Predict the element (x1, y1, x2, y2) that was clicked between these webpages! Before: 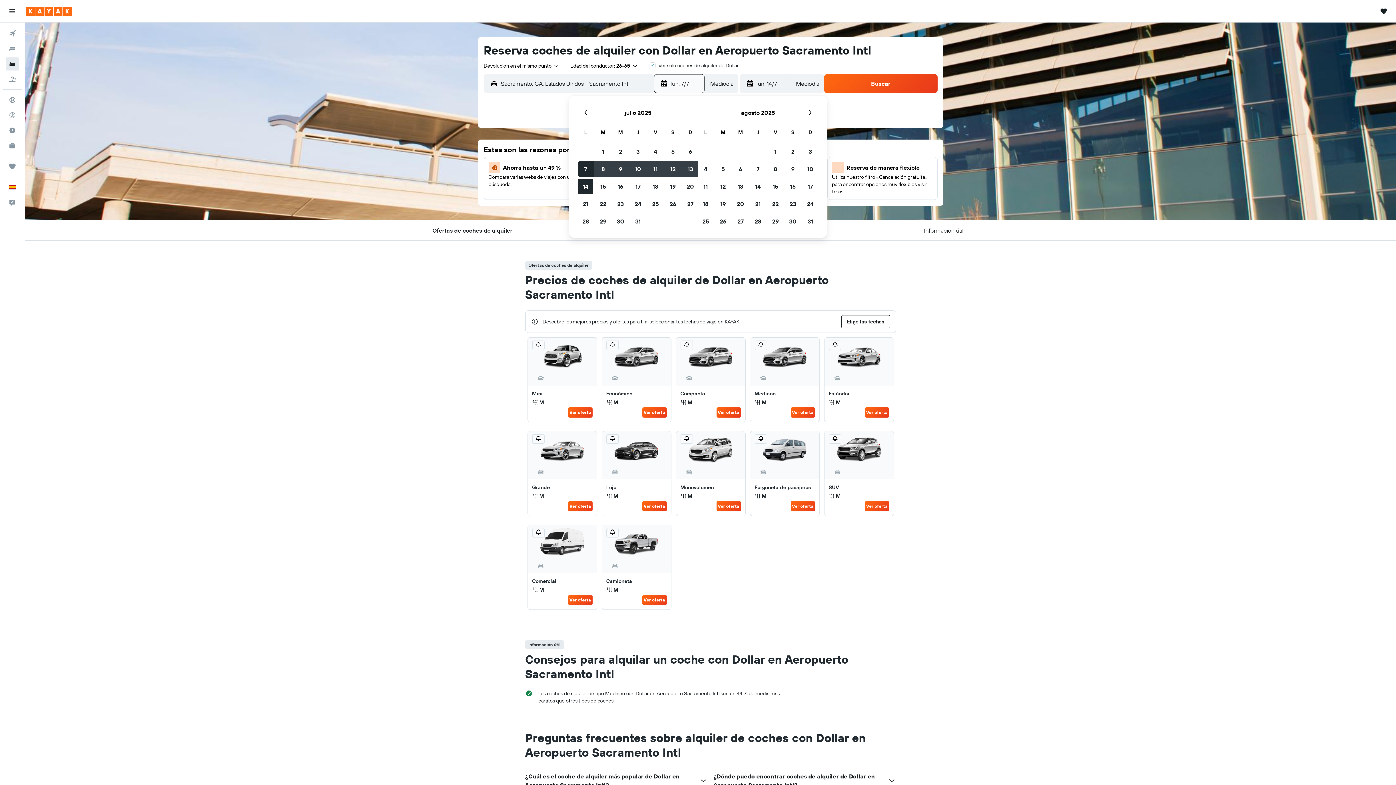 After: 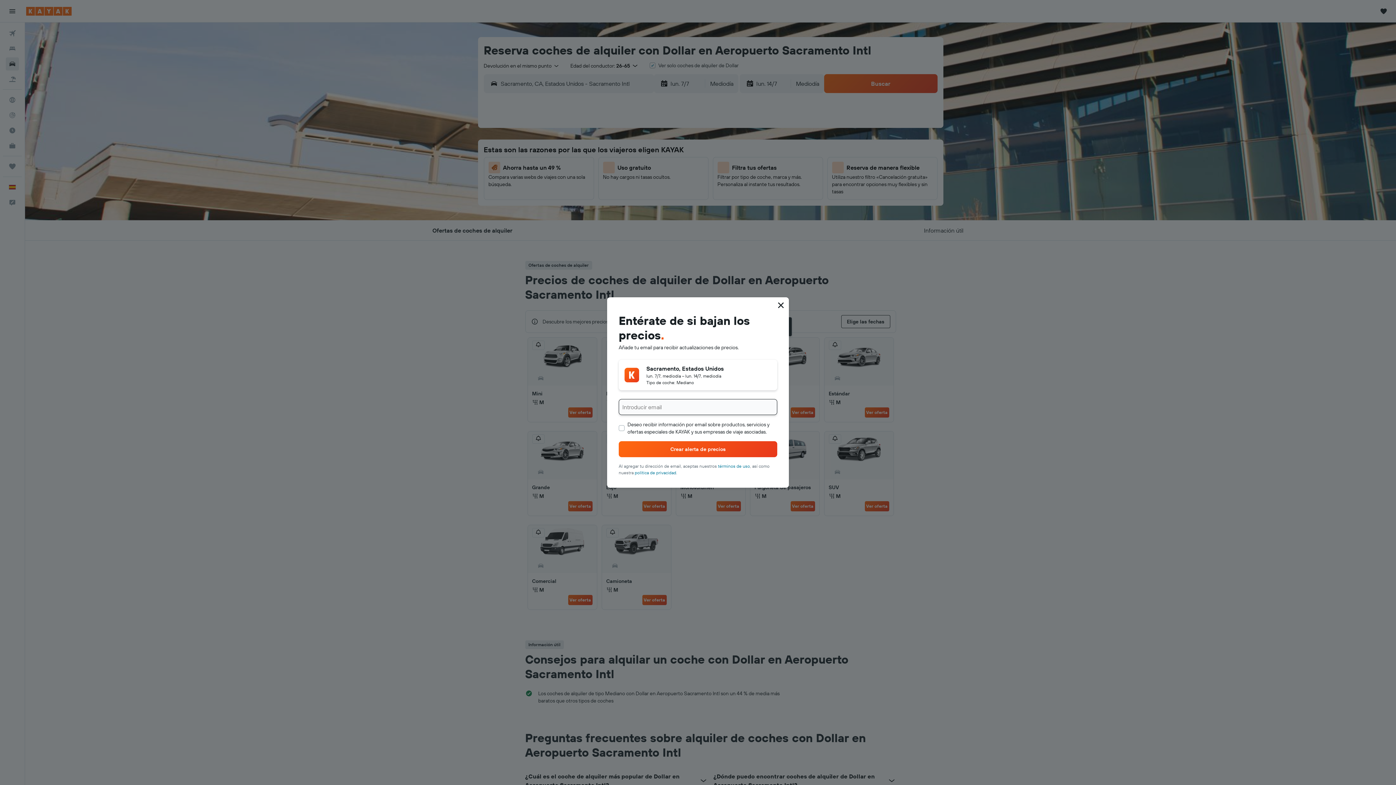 Action: bbox: (754, 340, 767, 350)